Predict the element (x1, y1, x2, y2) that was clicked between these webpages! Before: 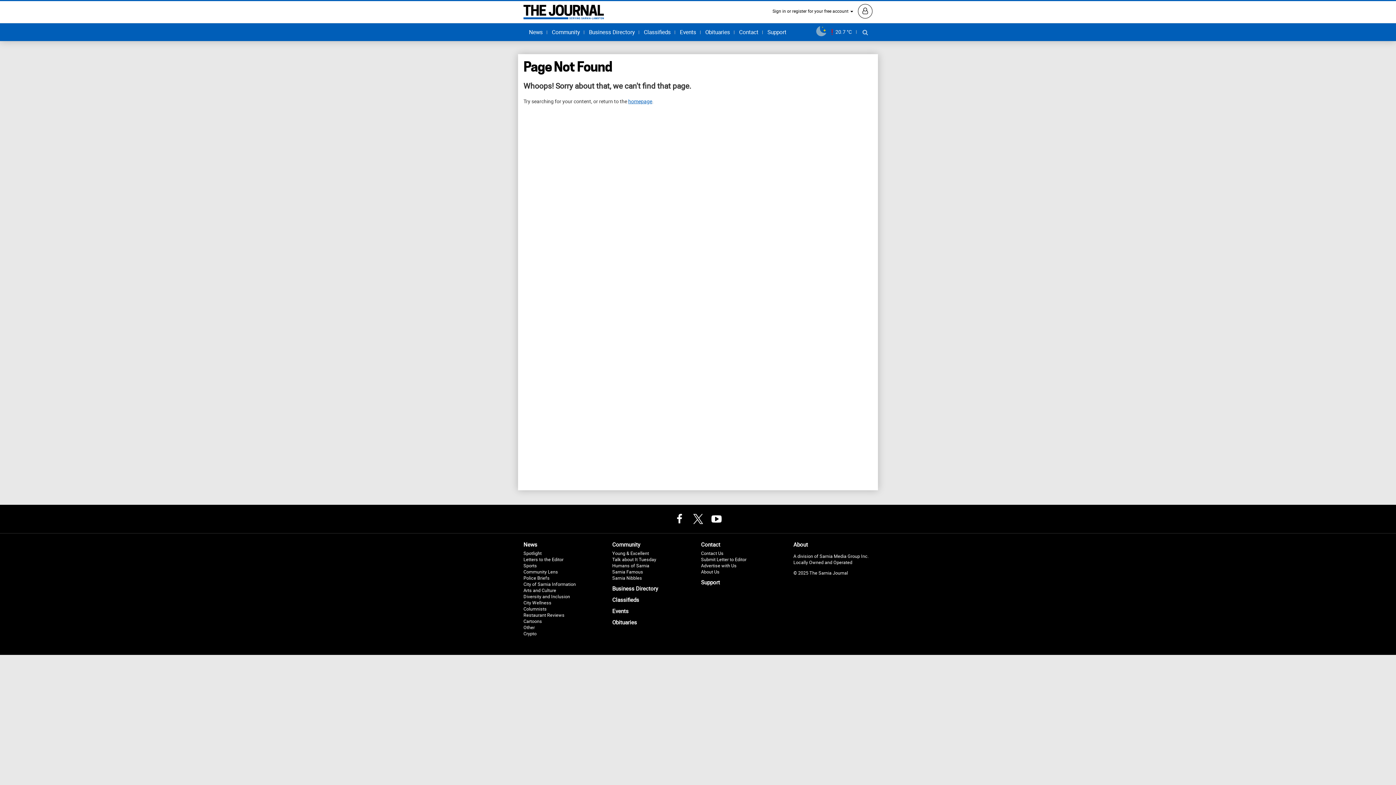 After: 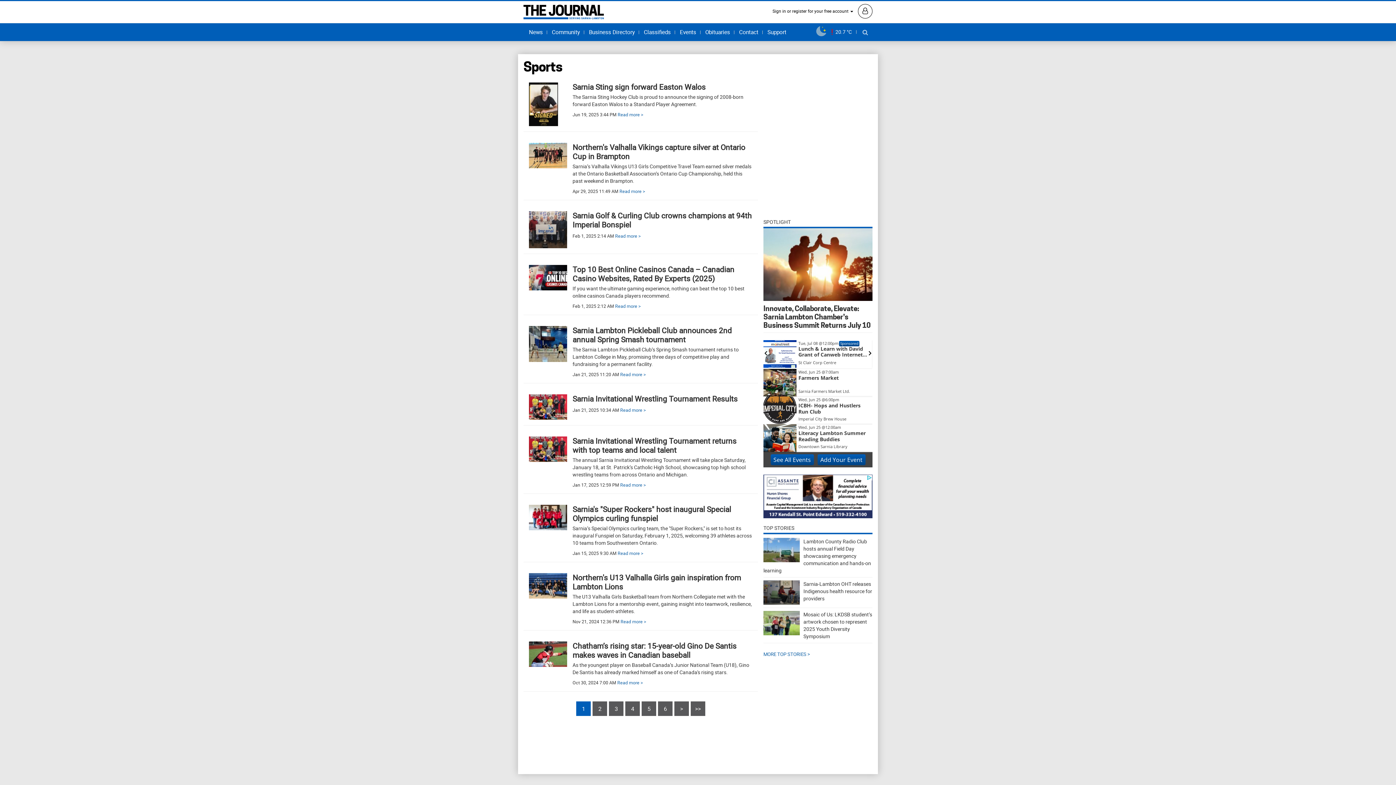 Action: bbox: (523, 562, 537, 569) label: Sports